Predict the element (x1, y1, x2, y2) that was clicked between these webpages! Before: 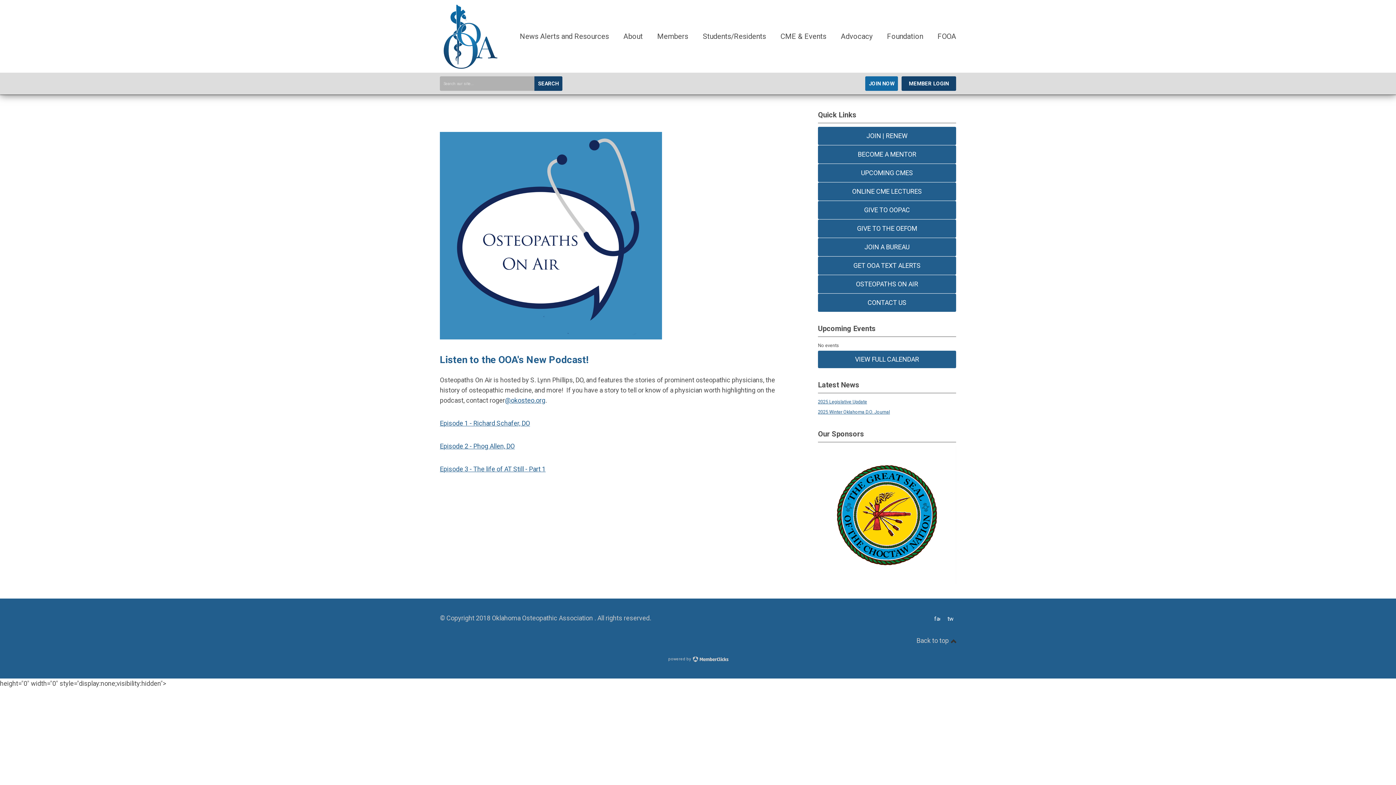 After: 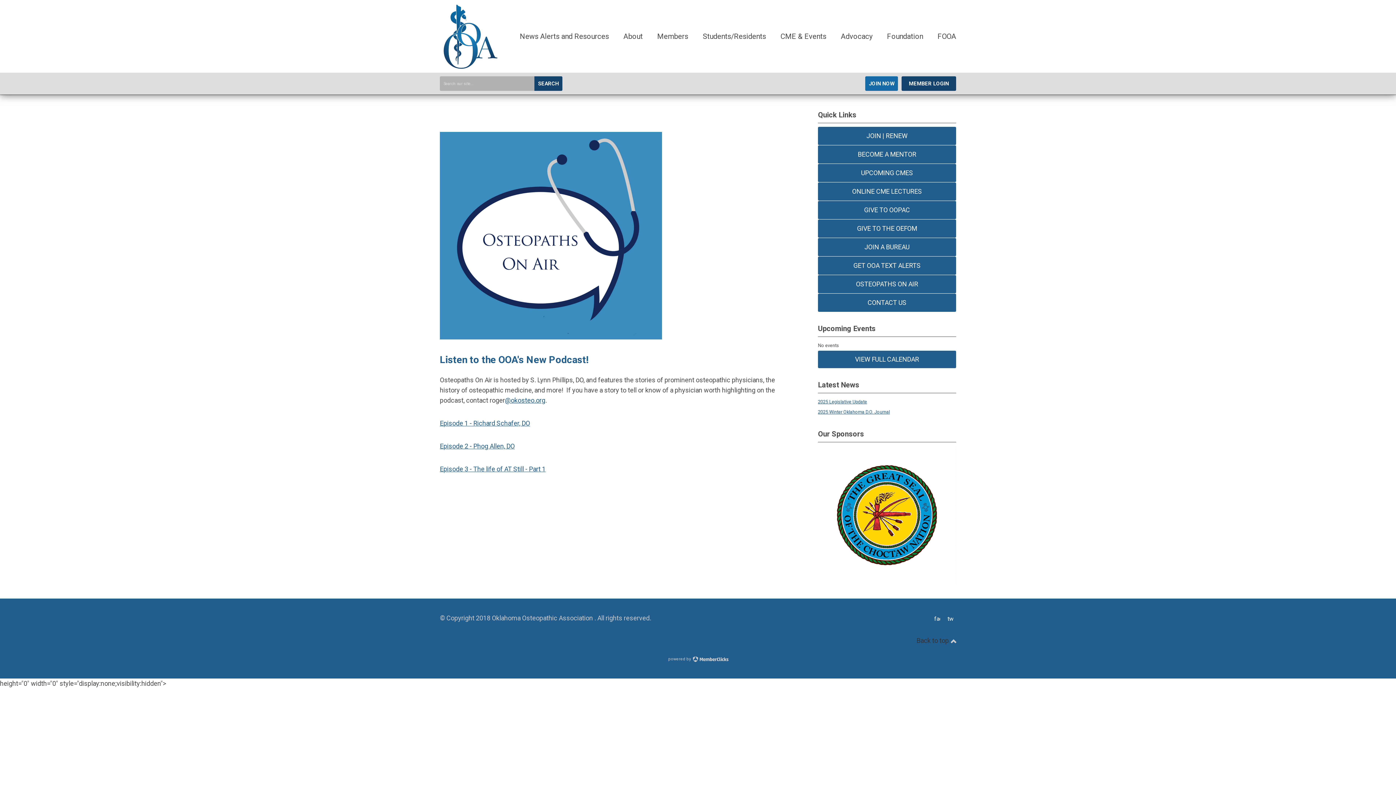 Action: label: Back to top  bbox: (916, 636, 956, 646)